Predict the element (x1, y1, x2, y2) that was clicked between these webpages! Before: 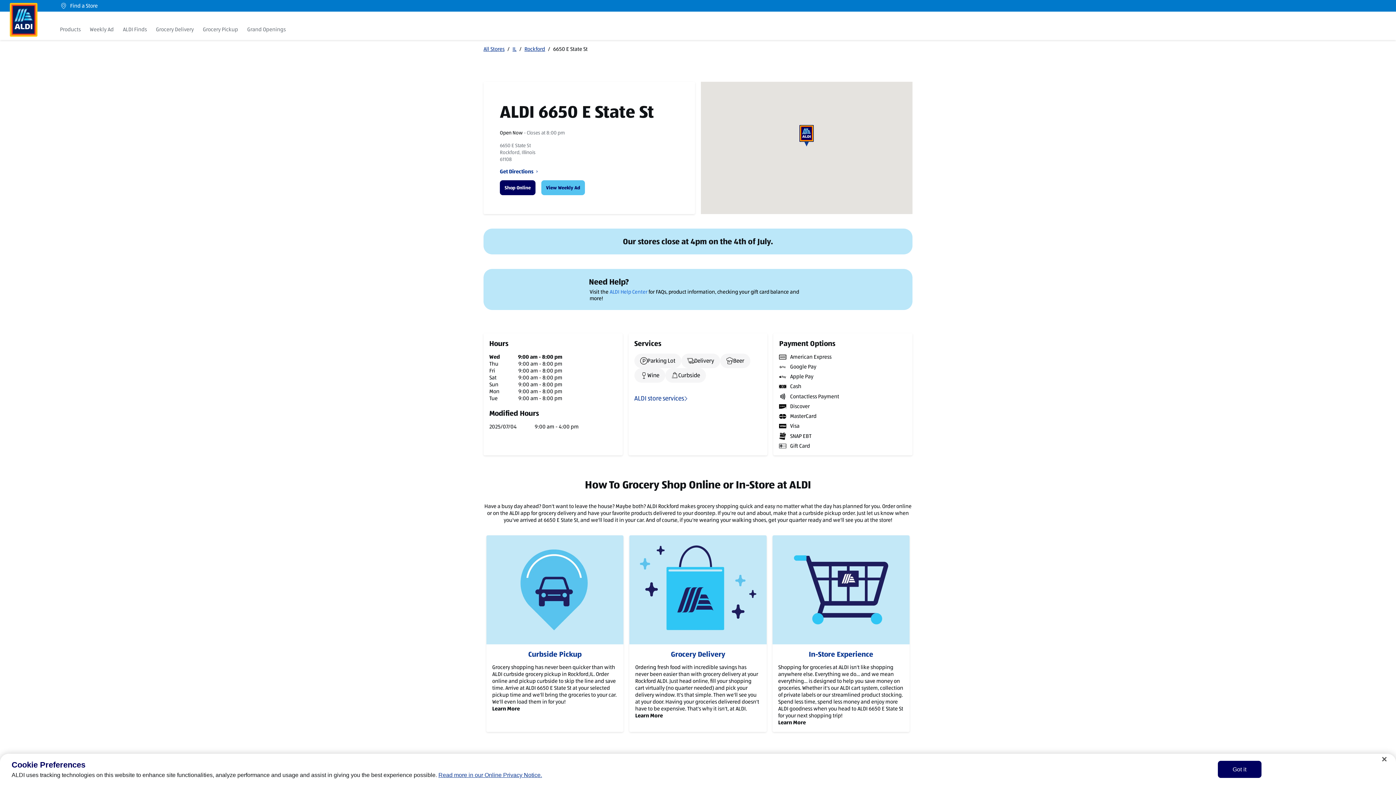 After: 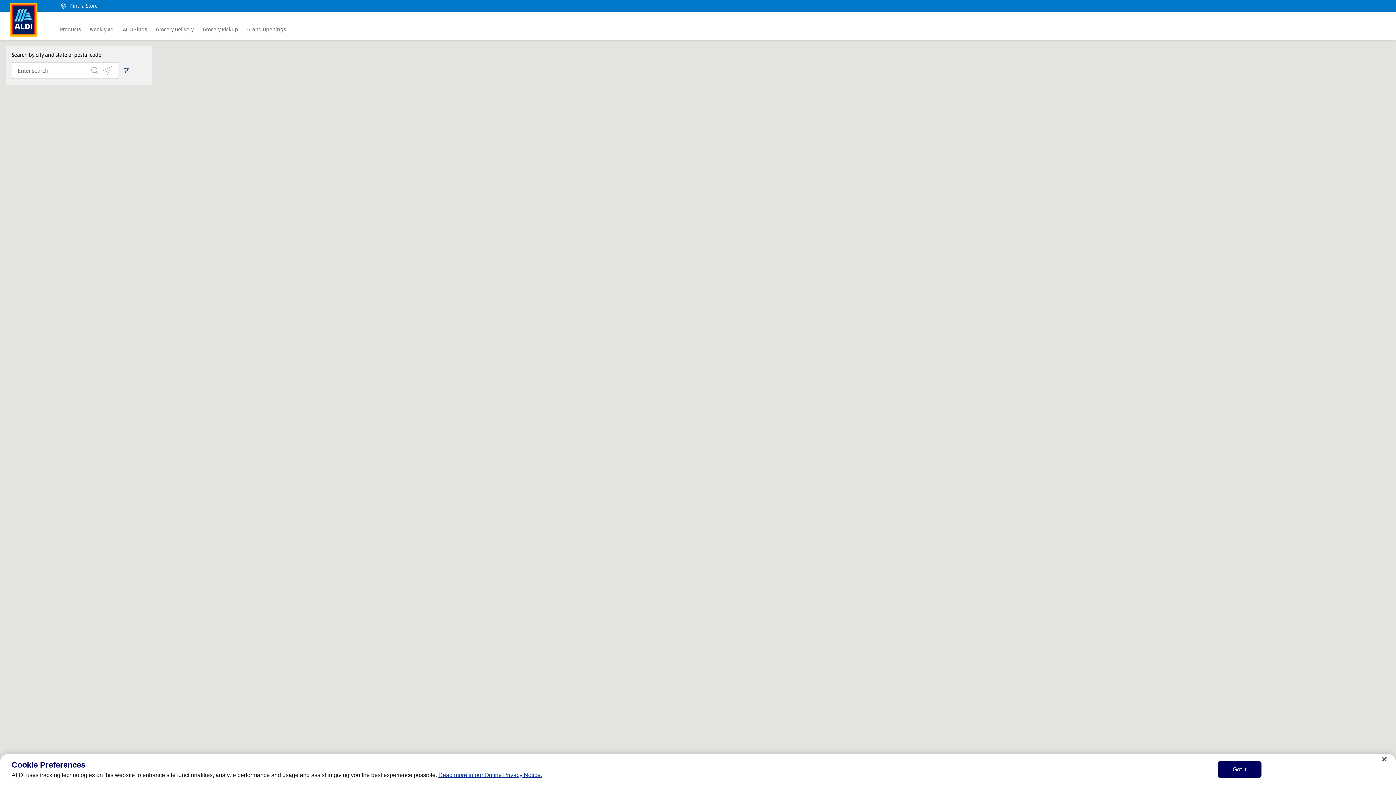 Action: label: Find a Store bbox: (60, 2, 97, 9)